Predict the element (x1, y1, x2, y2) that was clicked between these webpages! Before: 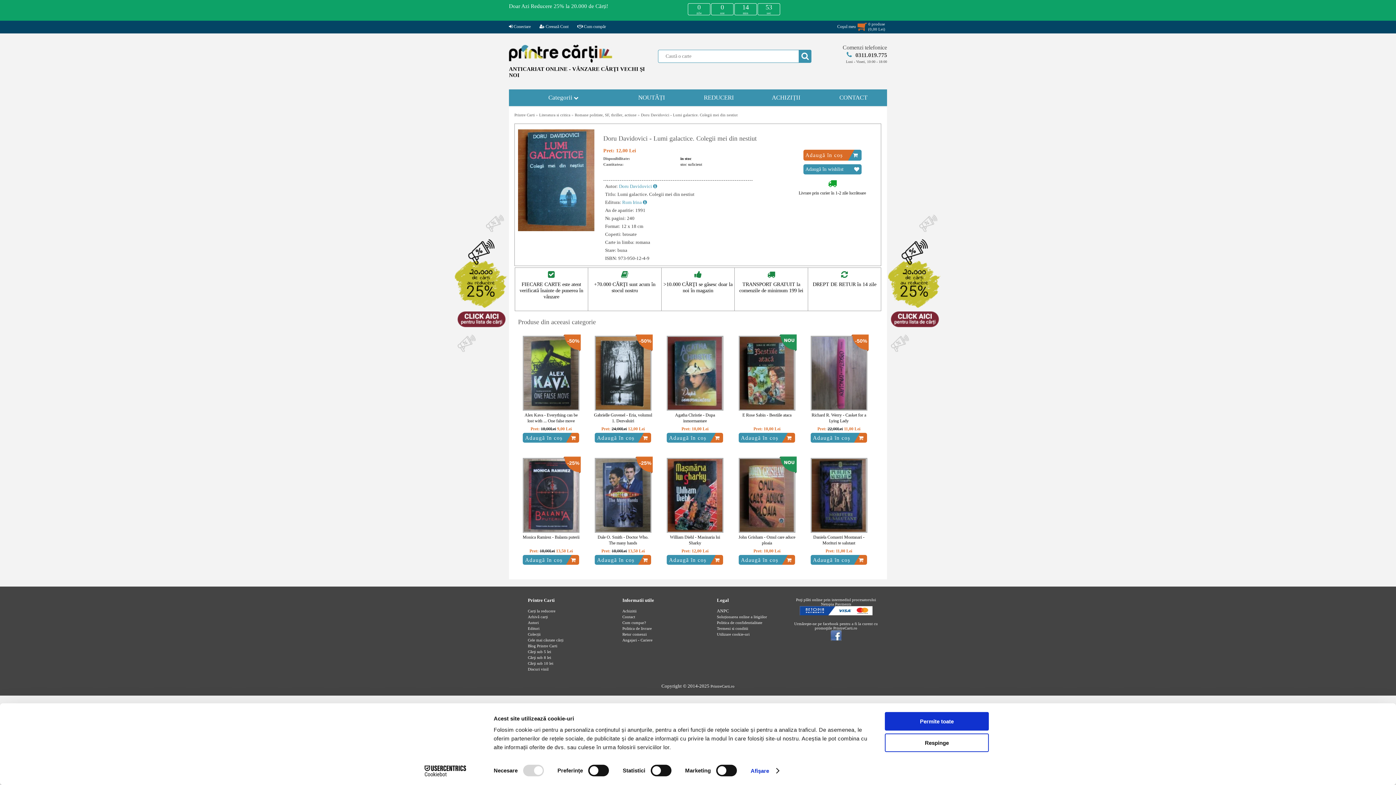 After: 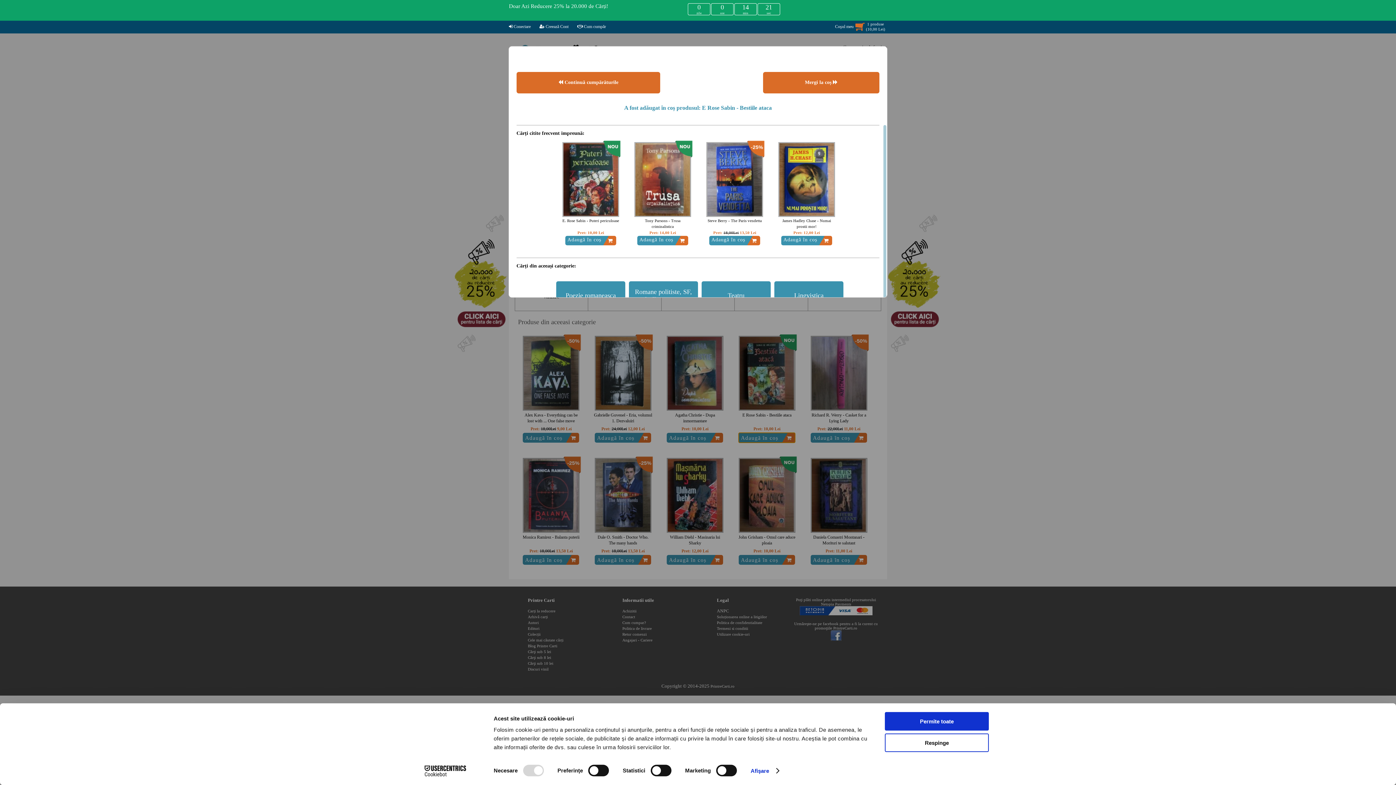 Action: bbox: (738, 434, 795, 444) label: Adaugă în coș